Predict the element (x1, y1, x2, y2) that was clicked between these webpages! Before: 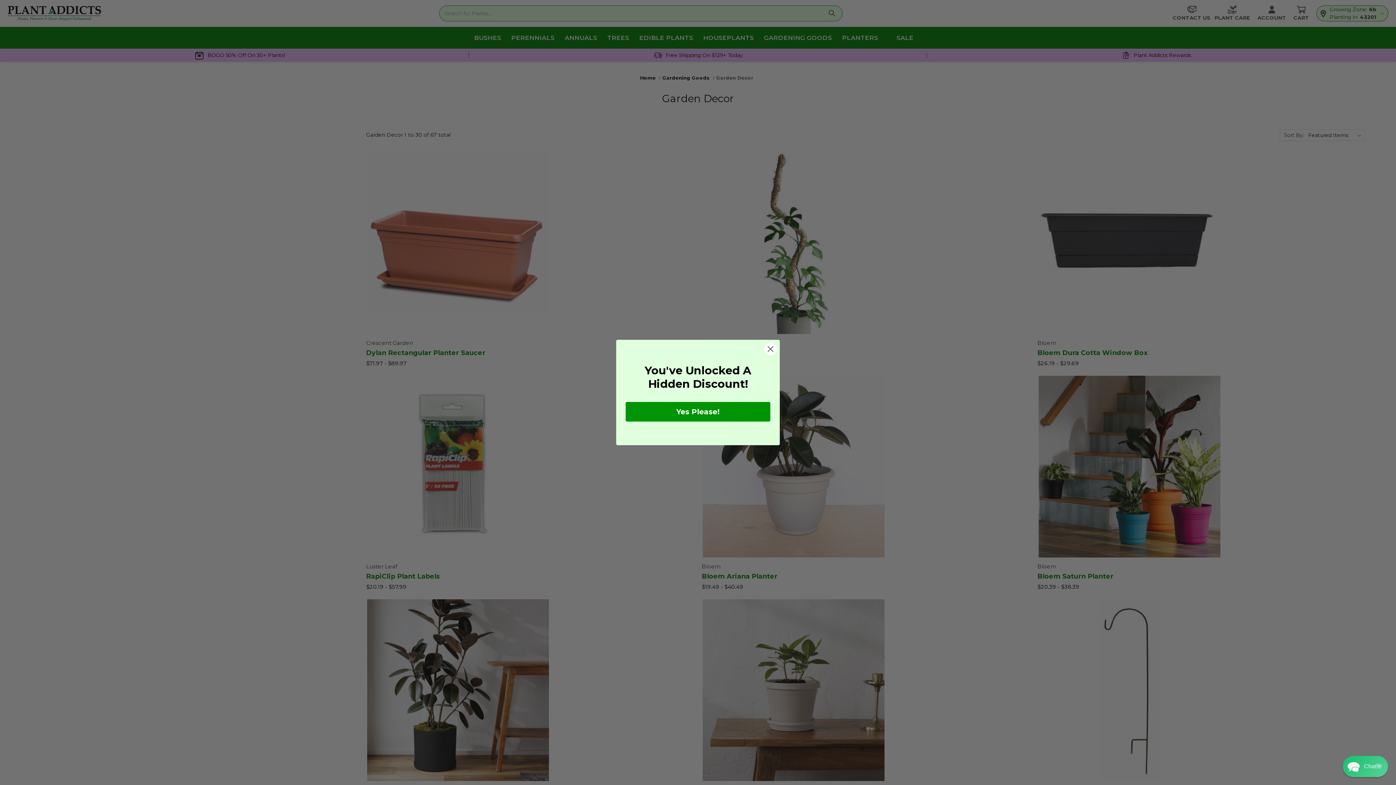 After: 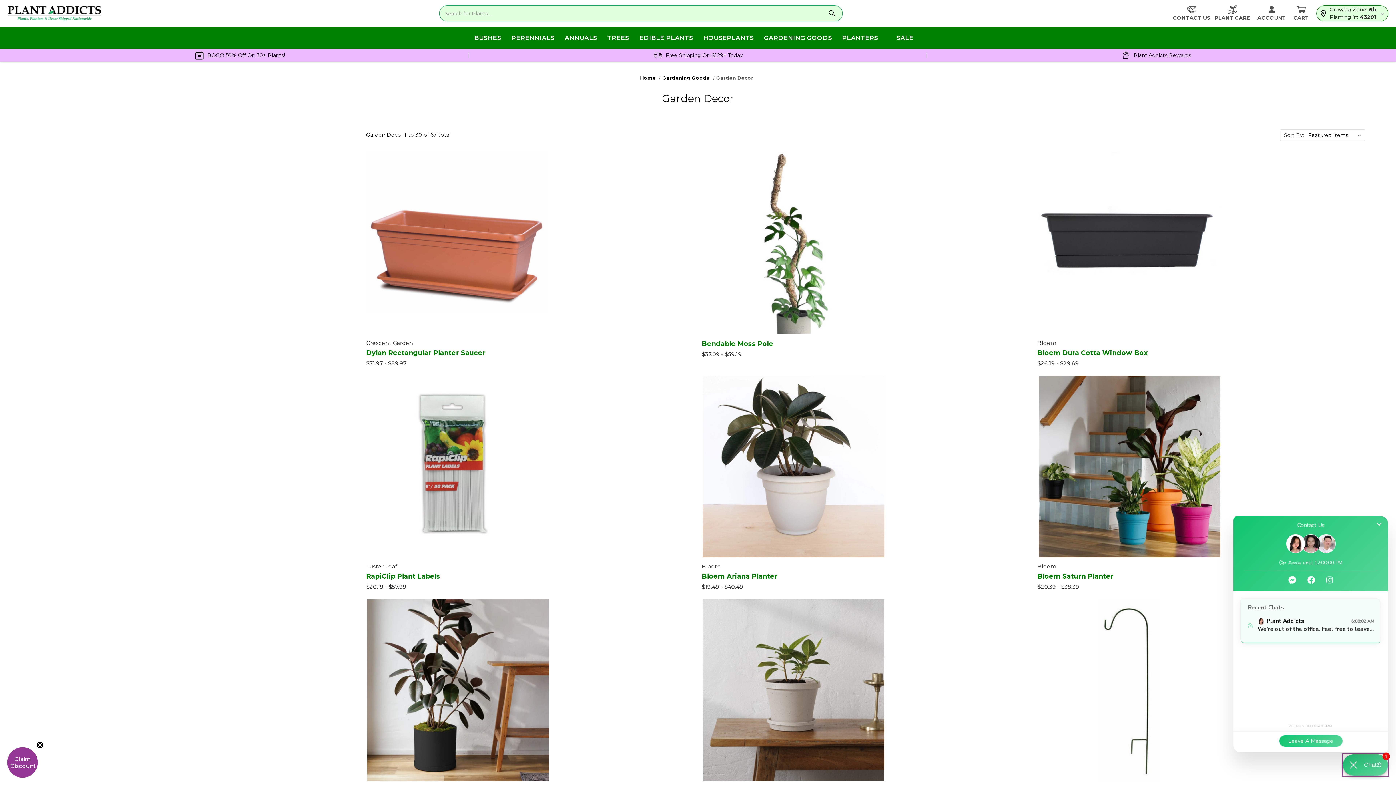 Action: label: Chat widget toggle bbox: (1343, 756, 1388, 777)